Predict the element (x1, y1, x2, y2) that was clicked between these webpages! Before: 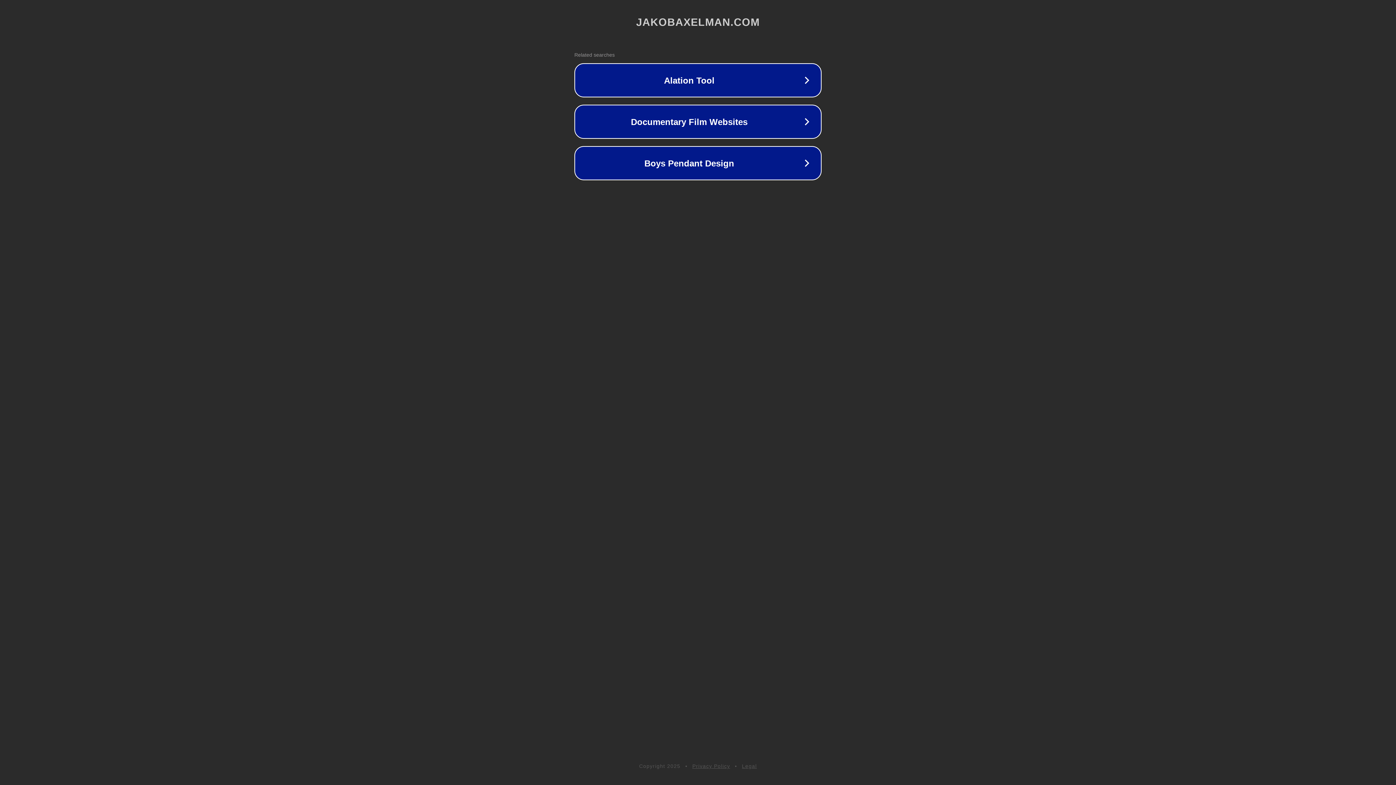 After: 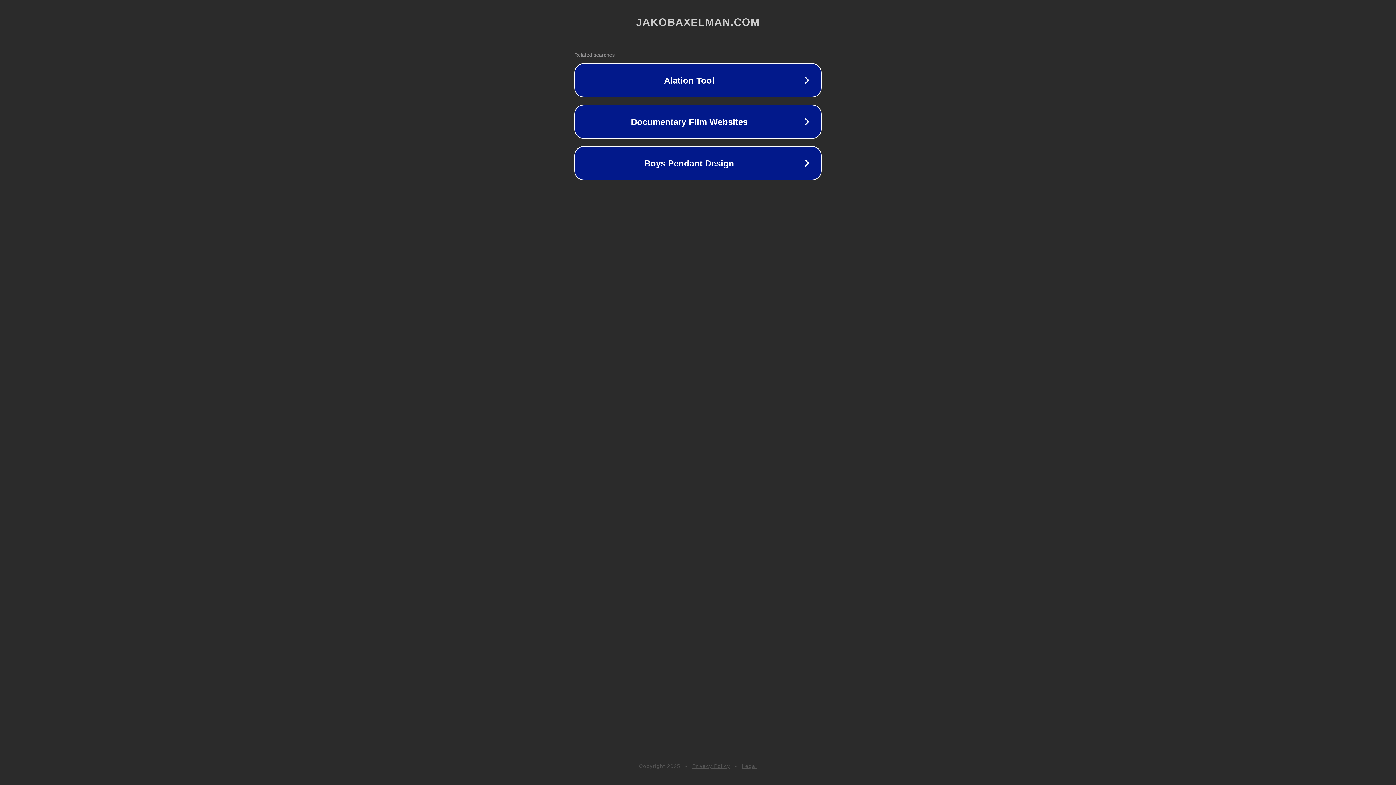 Action: bbox: (742, 763, 757, 769) label: Legal